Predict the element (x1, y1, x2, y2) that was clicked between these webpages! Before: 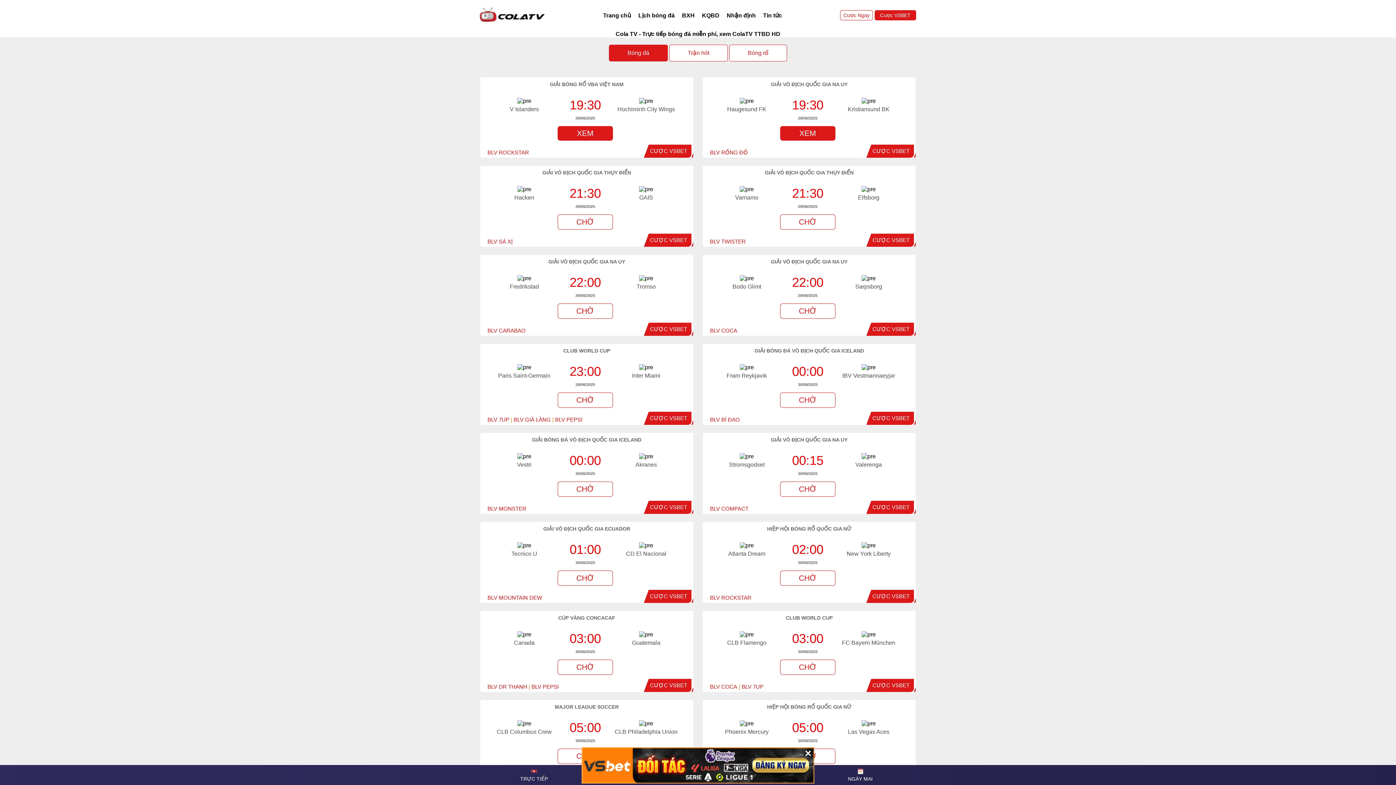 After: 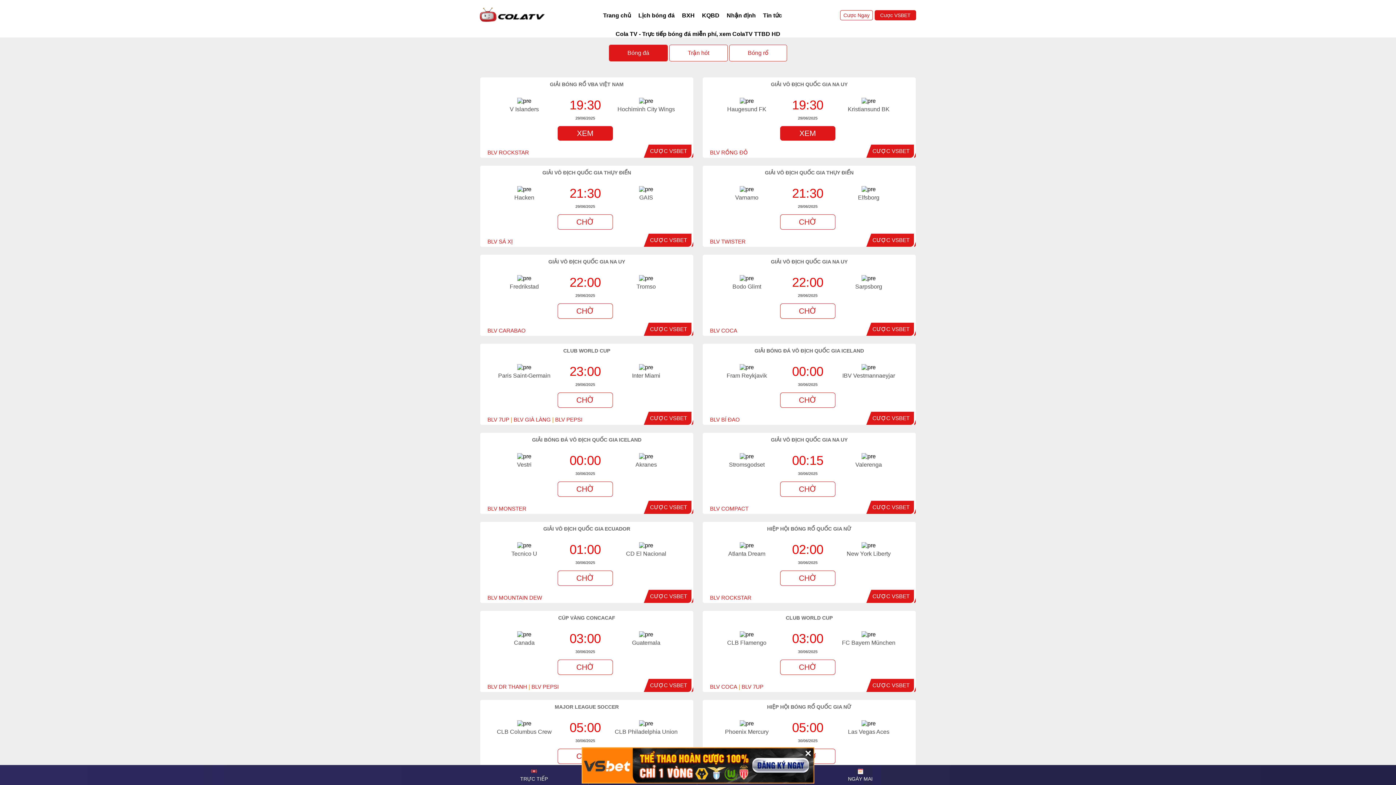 Action: bbox: (840, 10, 873, 20) label: Cược Ngay